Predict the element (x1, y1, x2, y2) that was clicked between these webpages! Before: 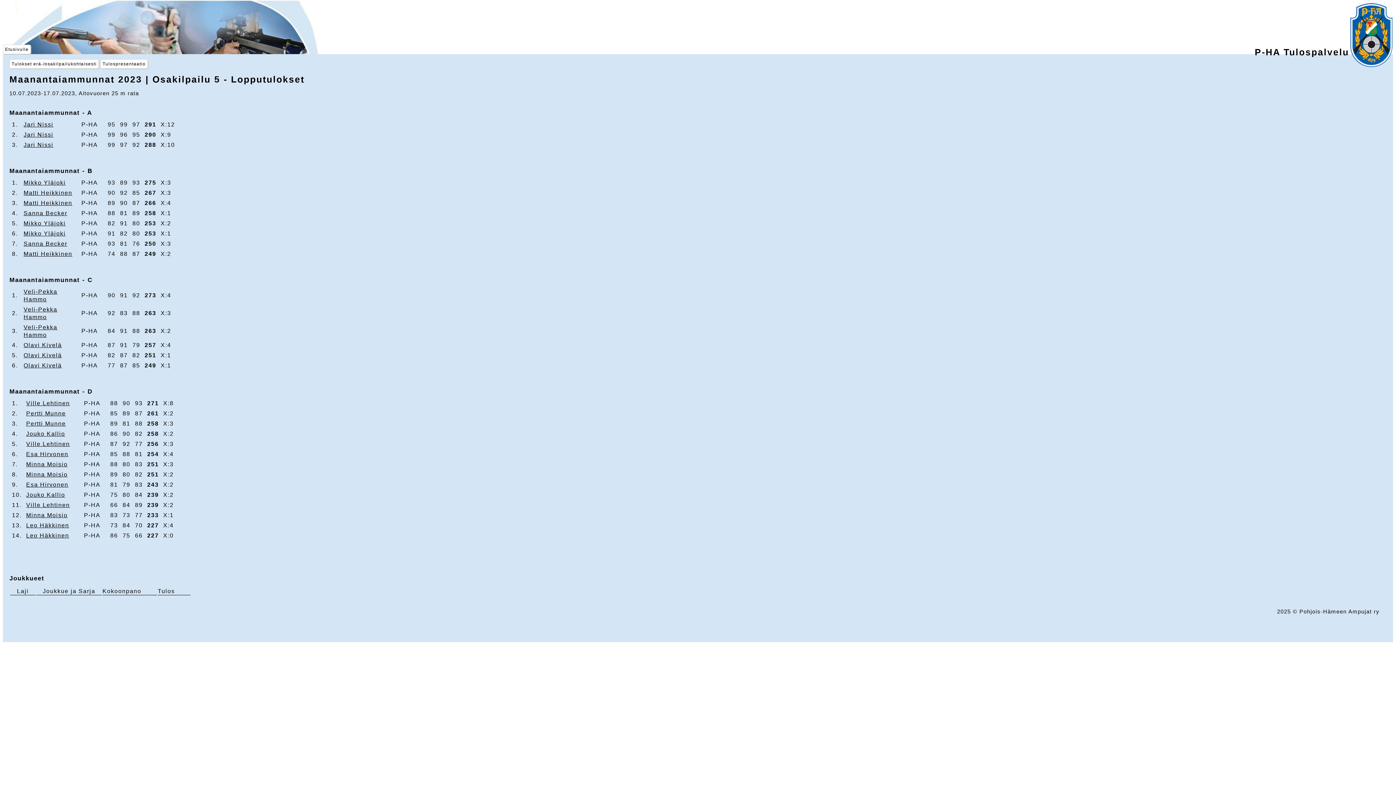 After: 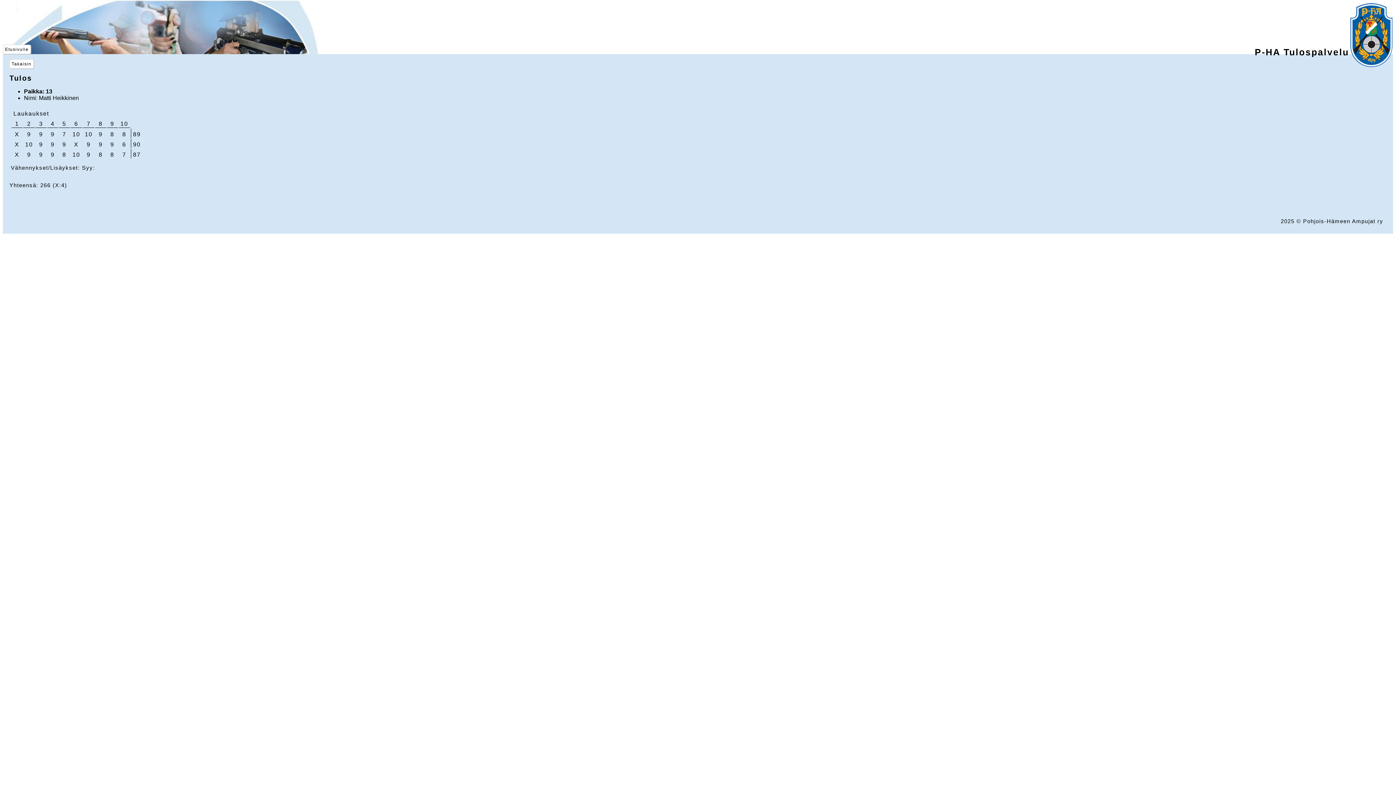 Action: bbox: (23, 200, 72, 206) label: Matti Heikkinen